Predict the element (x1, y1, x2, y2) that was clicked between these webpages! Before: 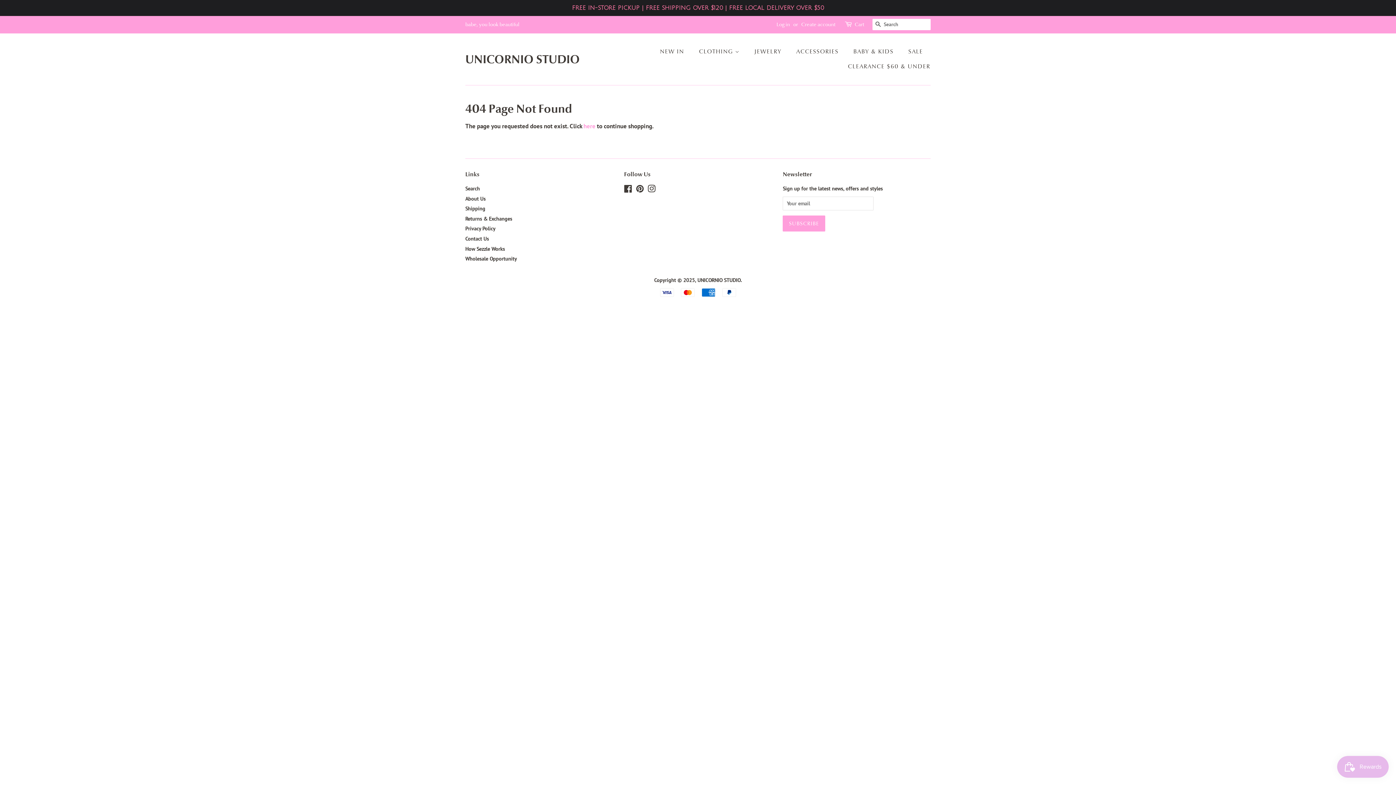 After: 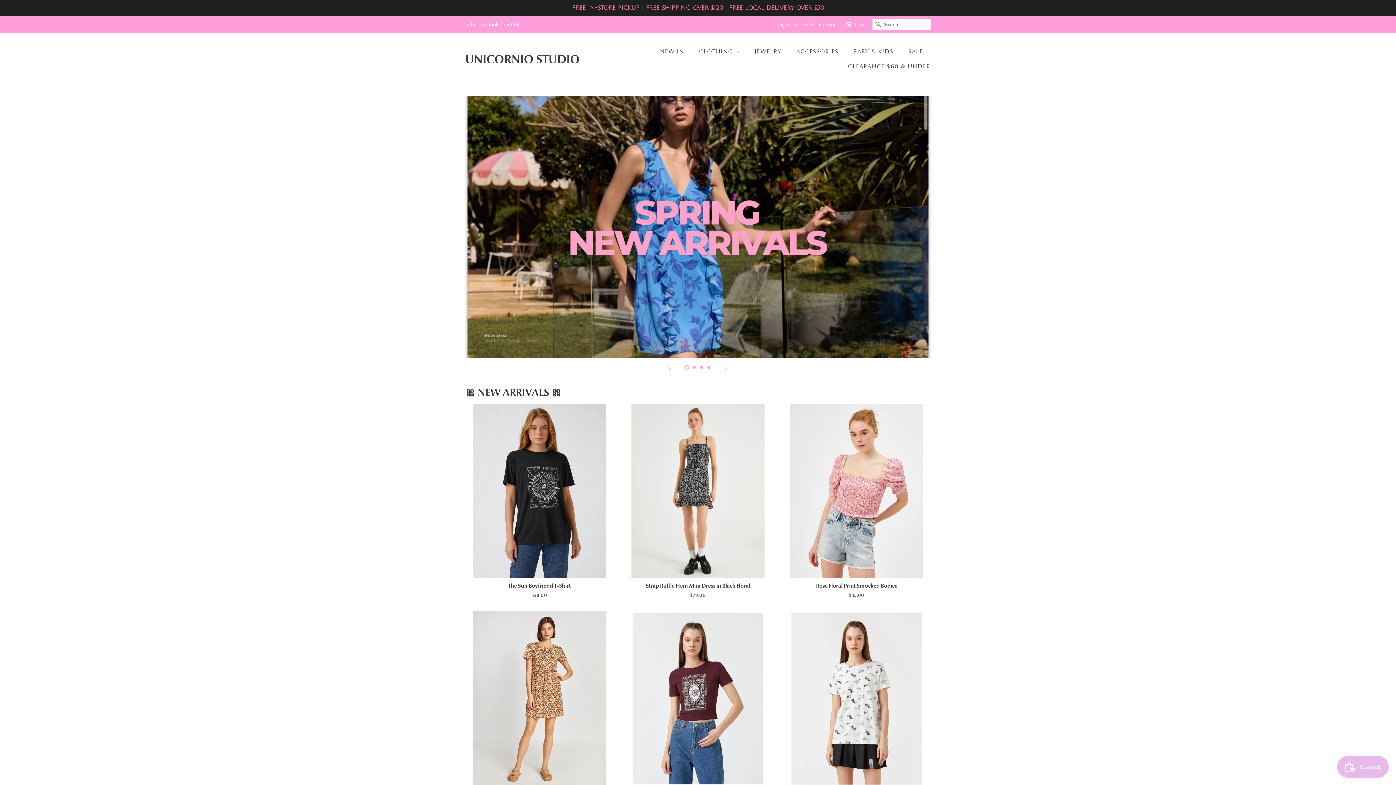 Action: bbox: (465, 52, 580, 66) label: UNICORNIO STUDIO